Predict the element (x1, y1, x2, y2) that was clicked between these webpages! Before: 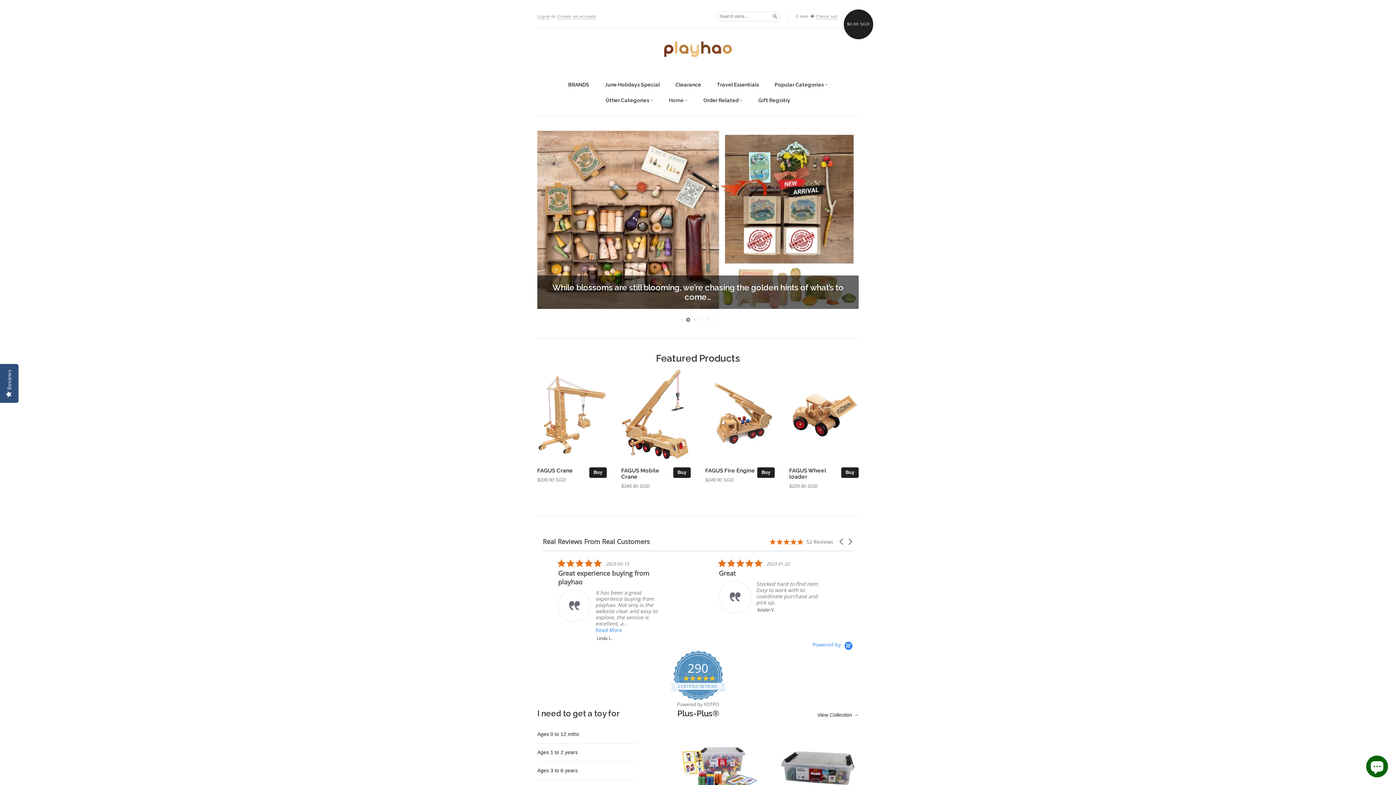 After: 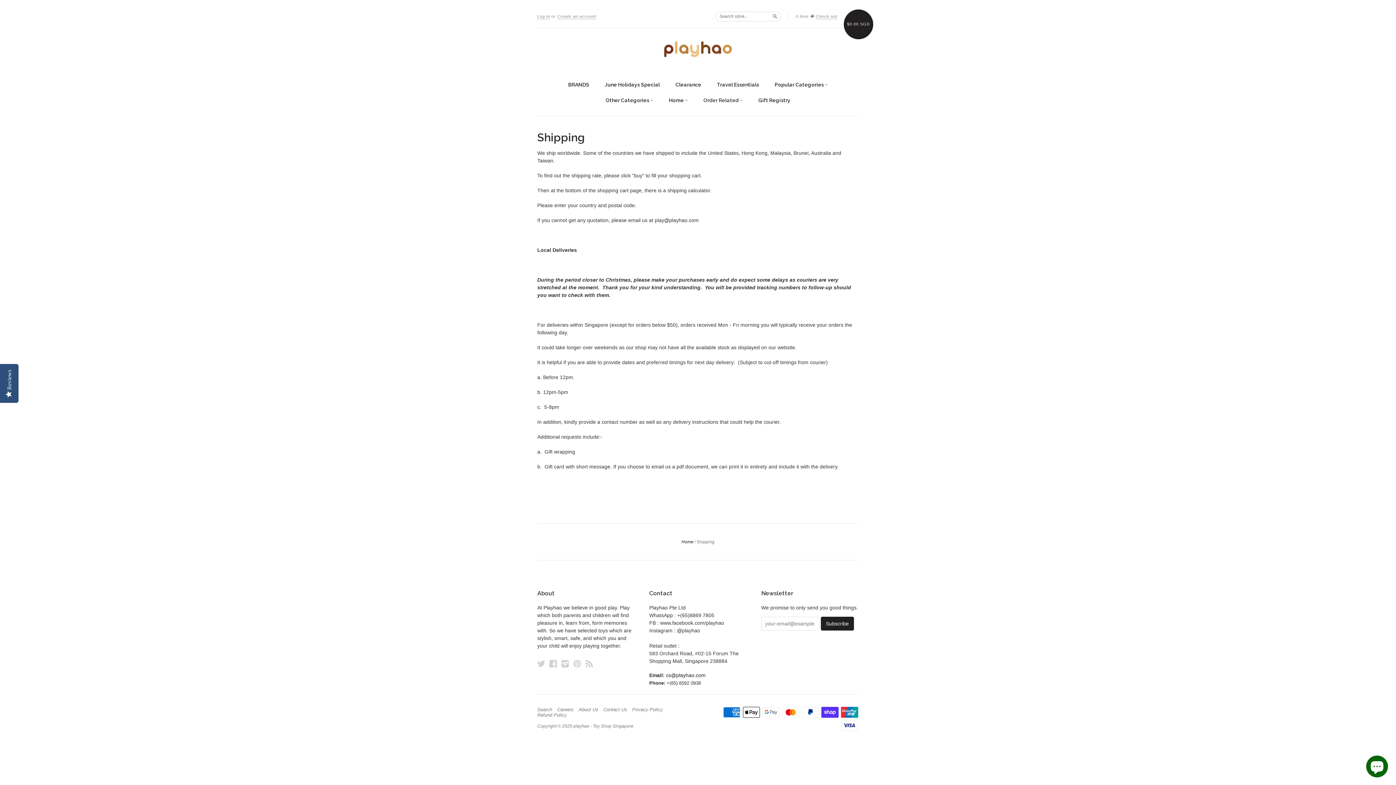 Action: label: Order Related  bbox: (703, 96, 742, 105)